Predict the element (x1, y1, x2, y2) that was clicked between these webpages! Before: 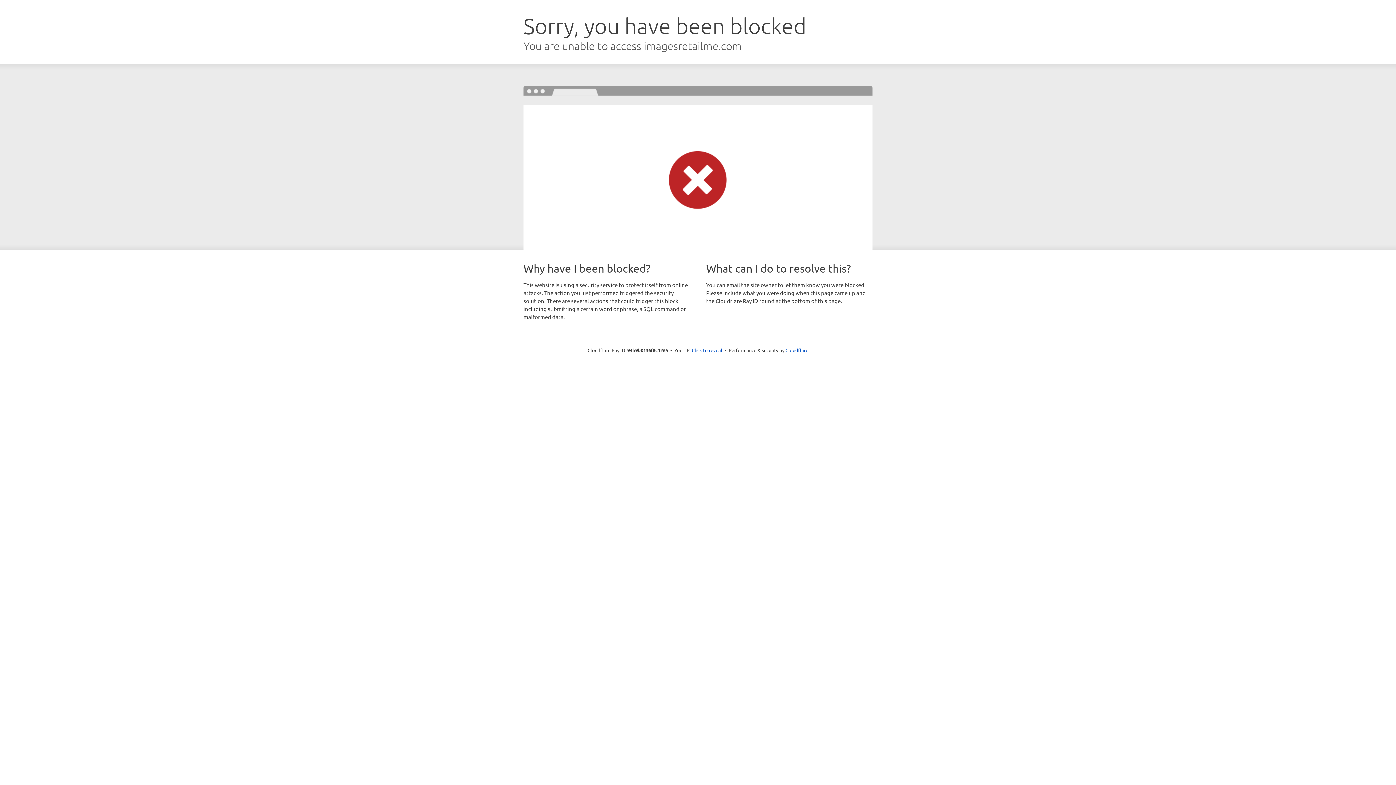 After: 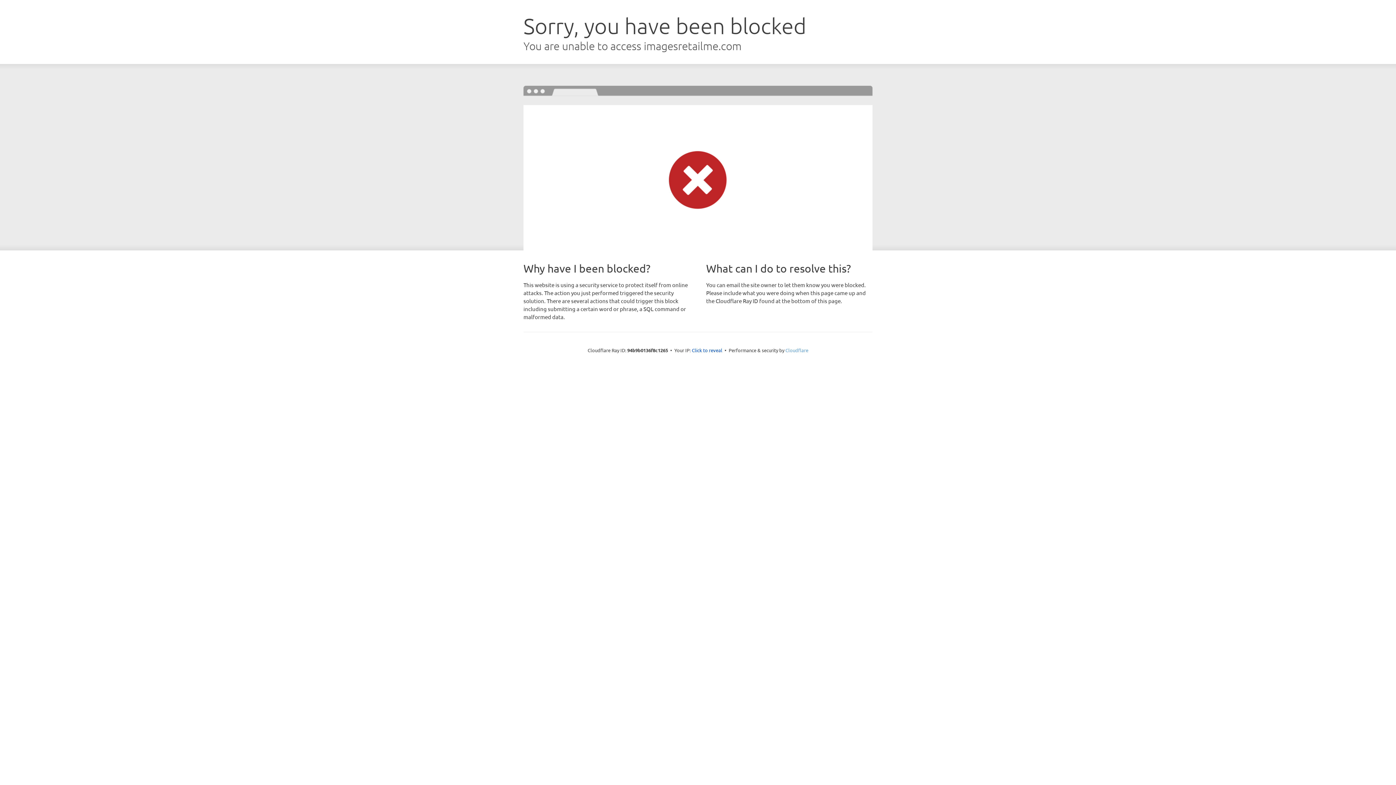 Action: label: Cloudflare bbox: (785, 347, 808, 353)